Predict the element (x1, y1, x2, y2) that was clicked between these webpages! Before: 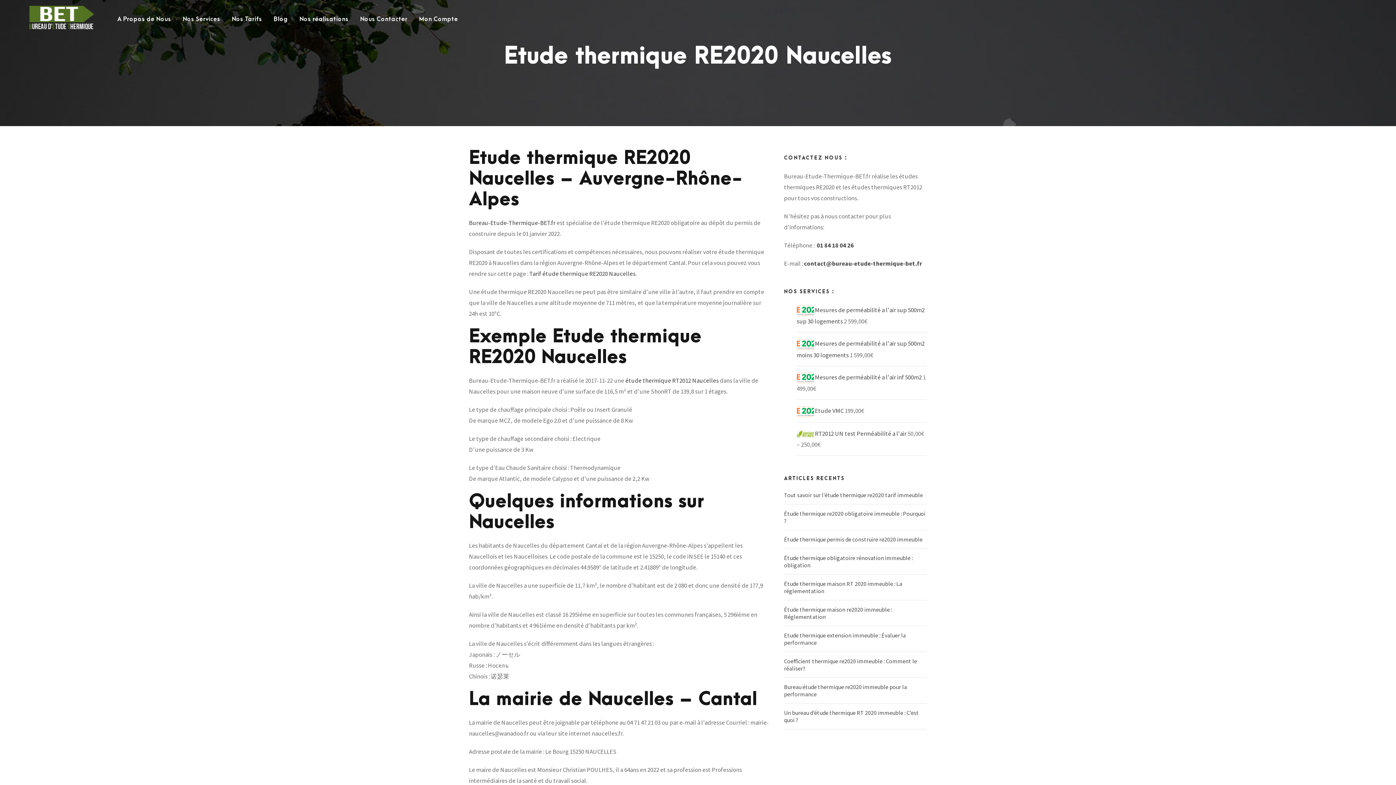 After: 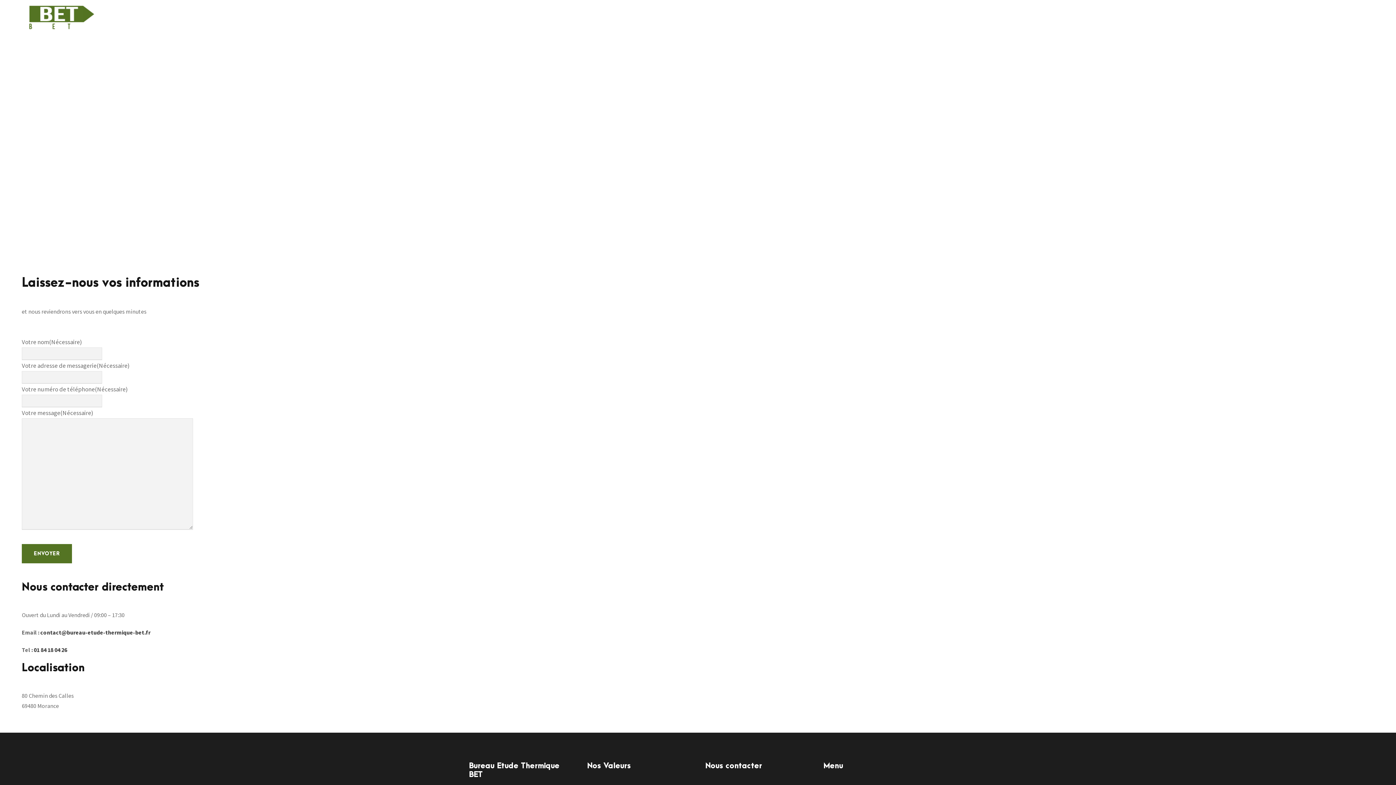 Action: bbox: (360, 14, 407, 31) label: Nous Contacter